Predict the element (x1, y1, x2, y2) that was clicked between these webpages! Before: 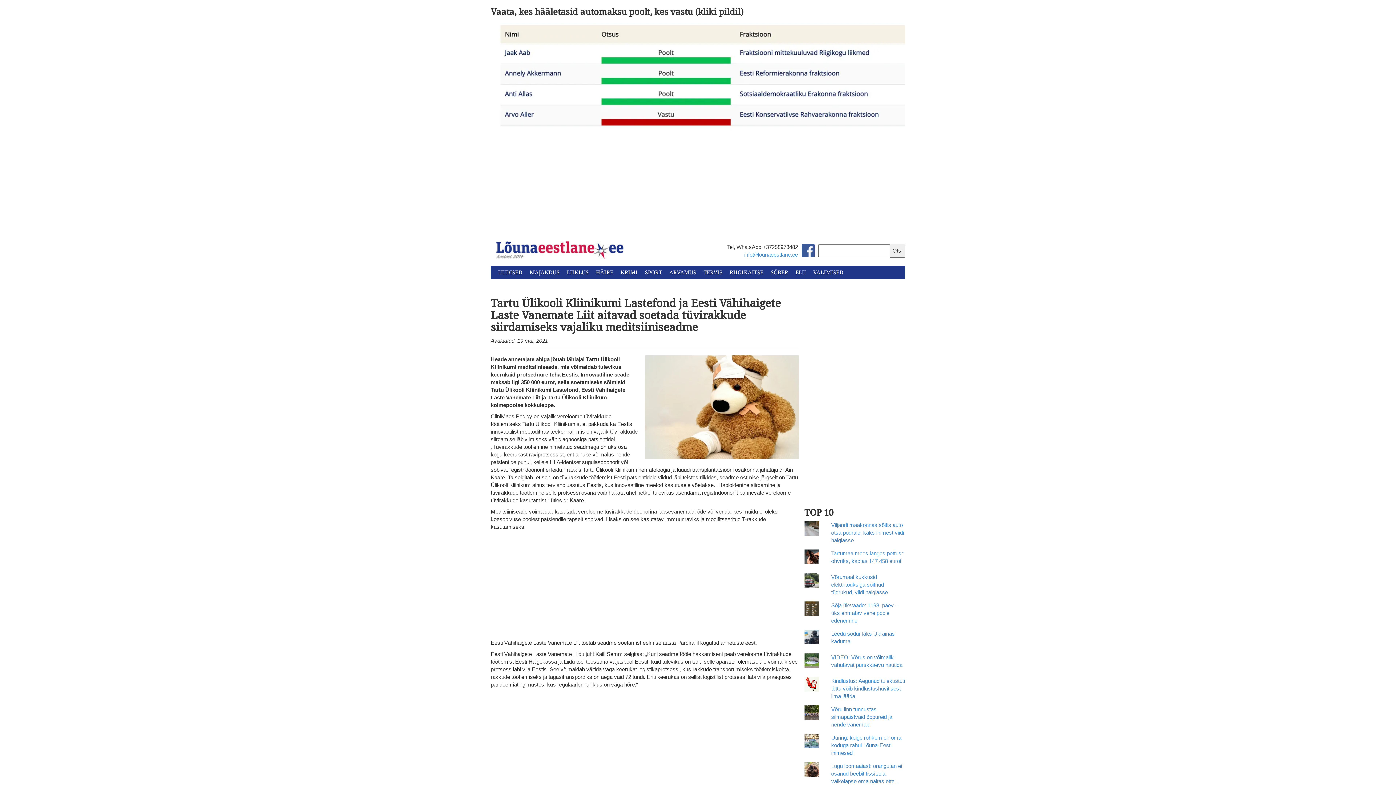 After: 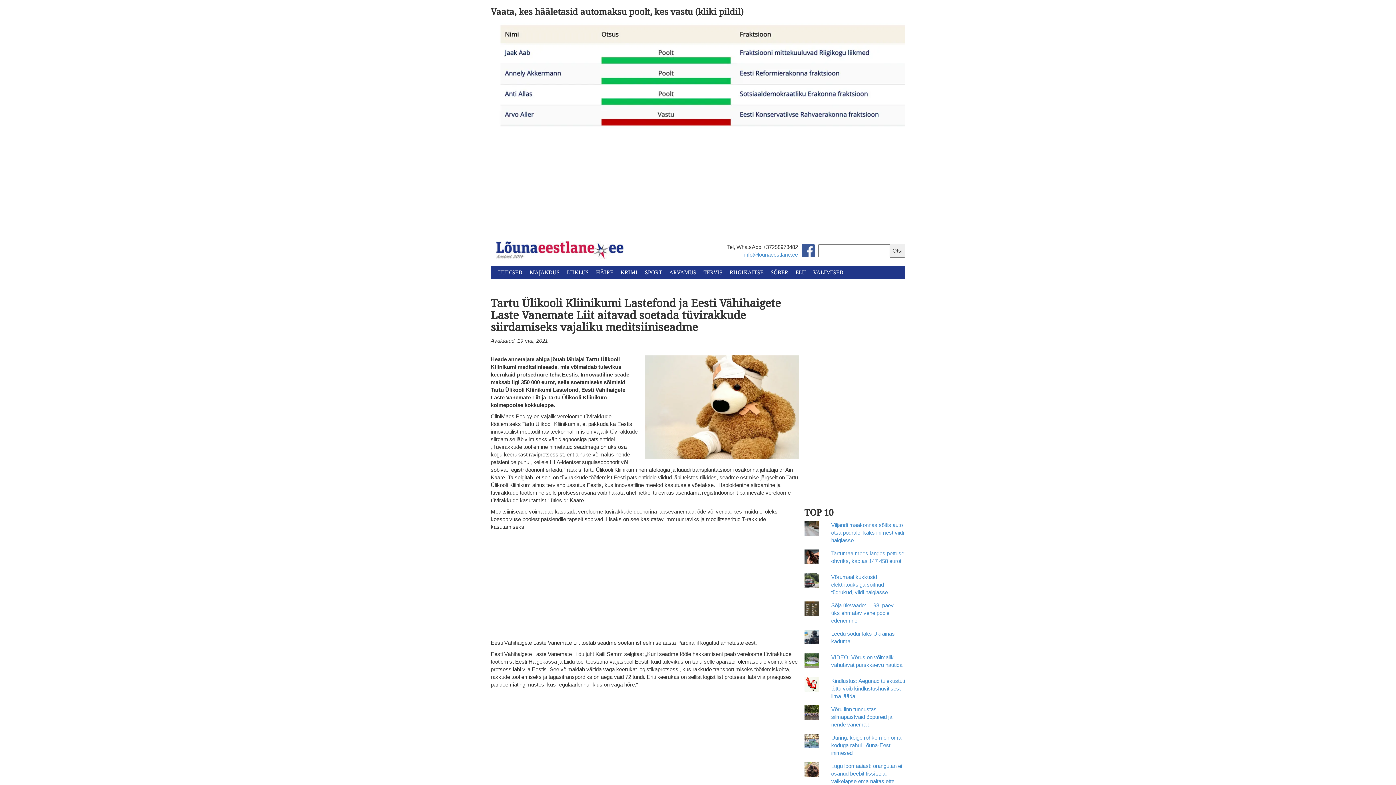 Action: bbox: (798, 247, 818, 253)